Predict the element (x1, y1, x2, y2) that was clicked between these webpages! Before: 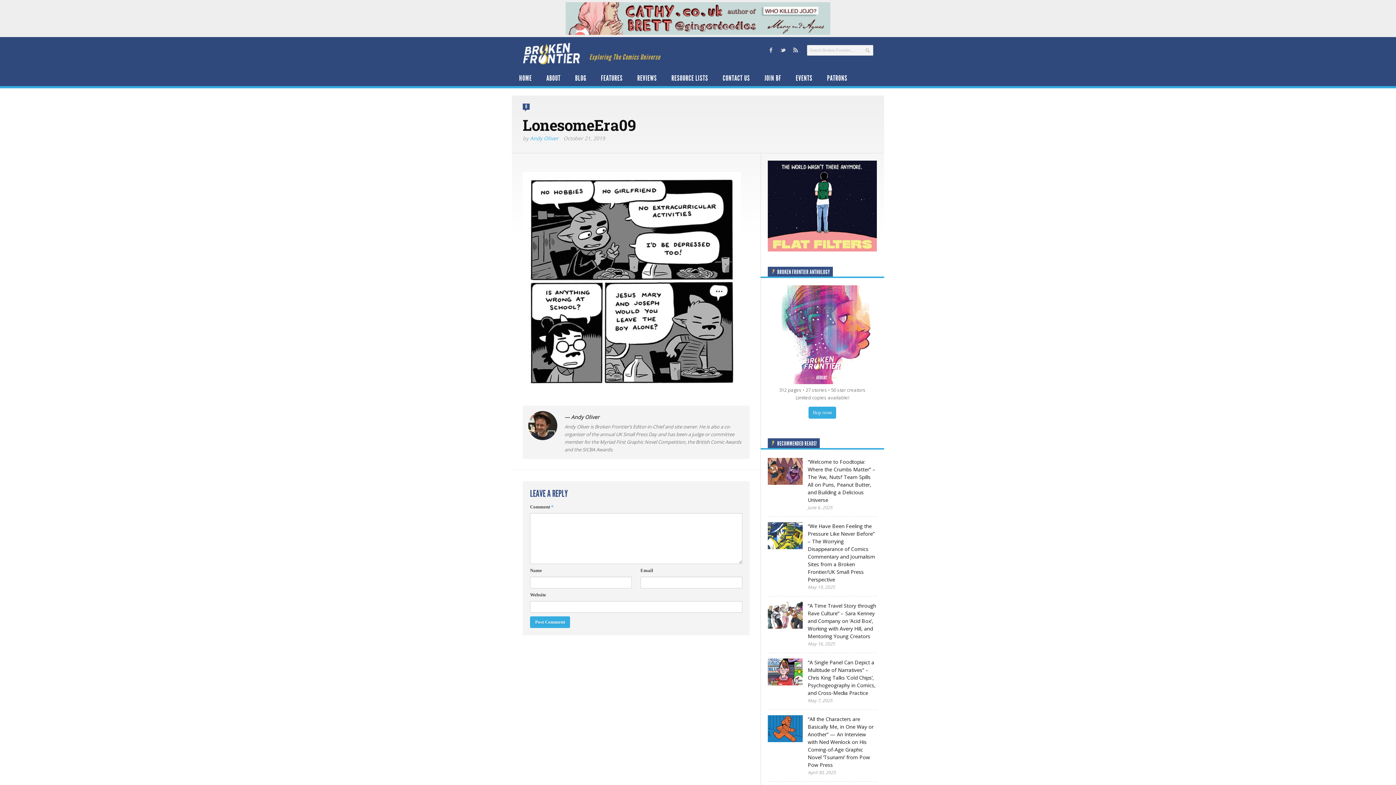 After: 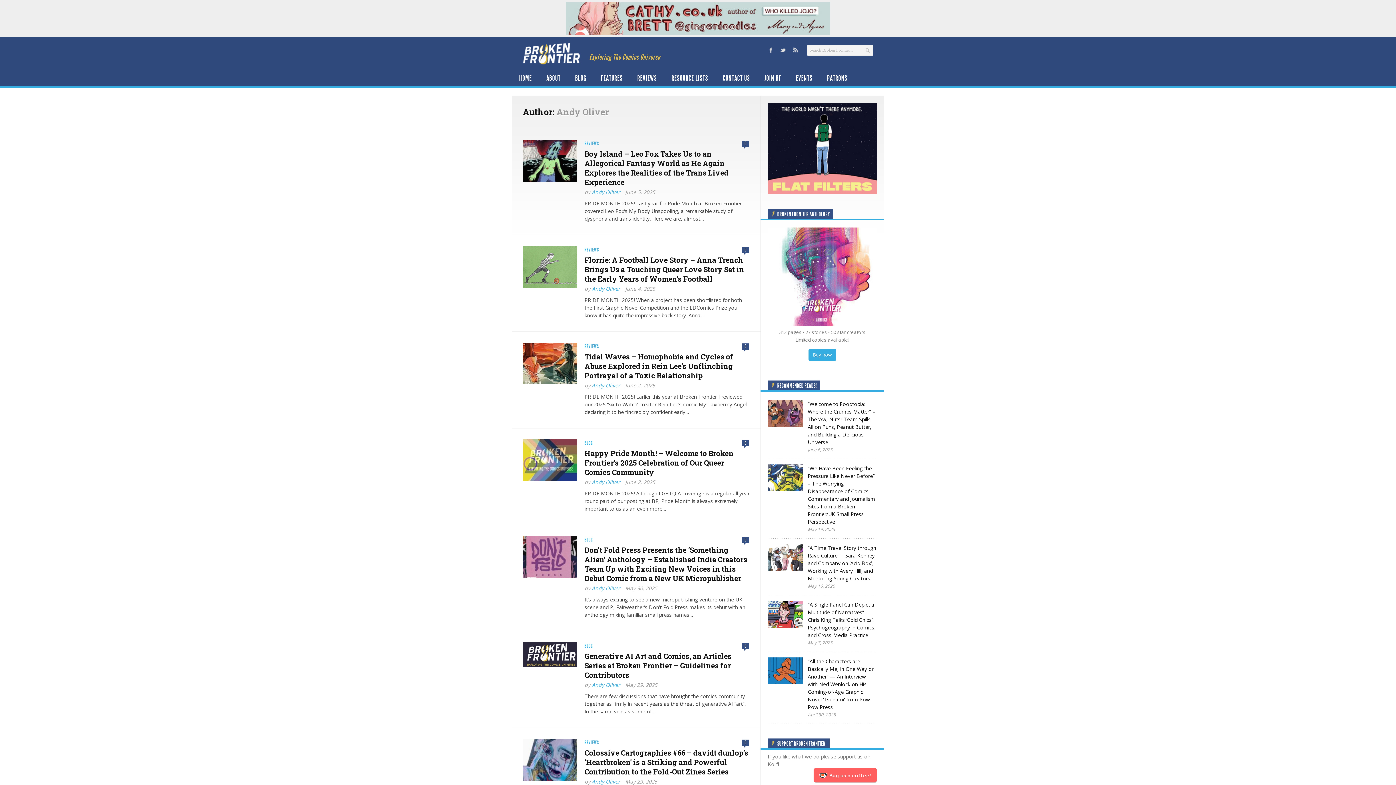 Action: bbox: (530, 134, 558, 141) label: Andy Oliver